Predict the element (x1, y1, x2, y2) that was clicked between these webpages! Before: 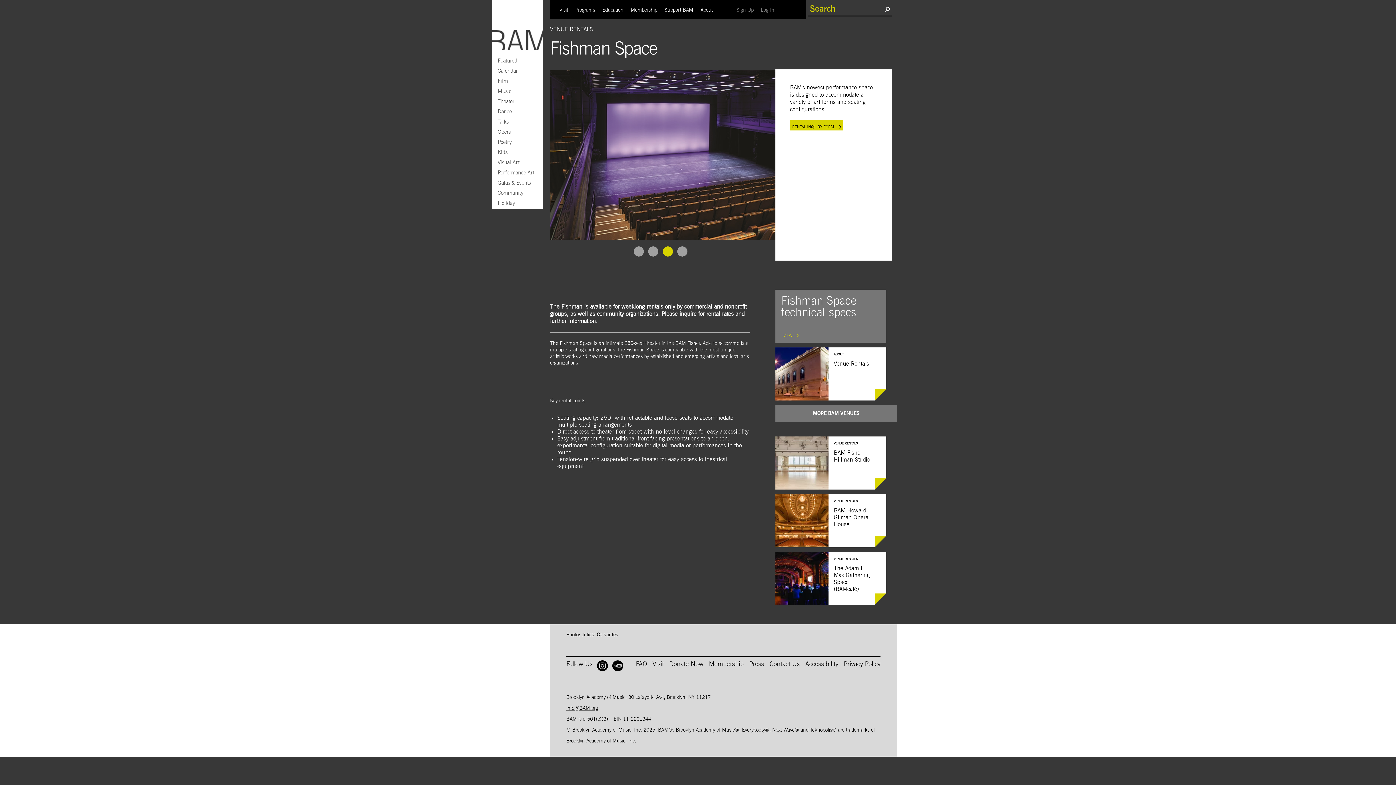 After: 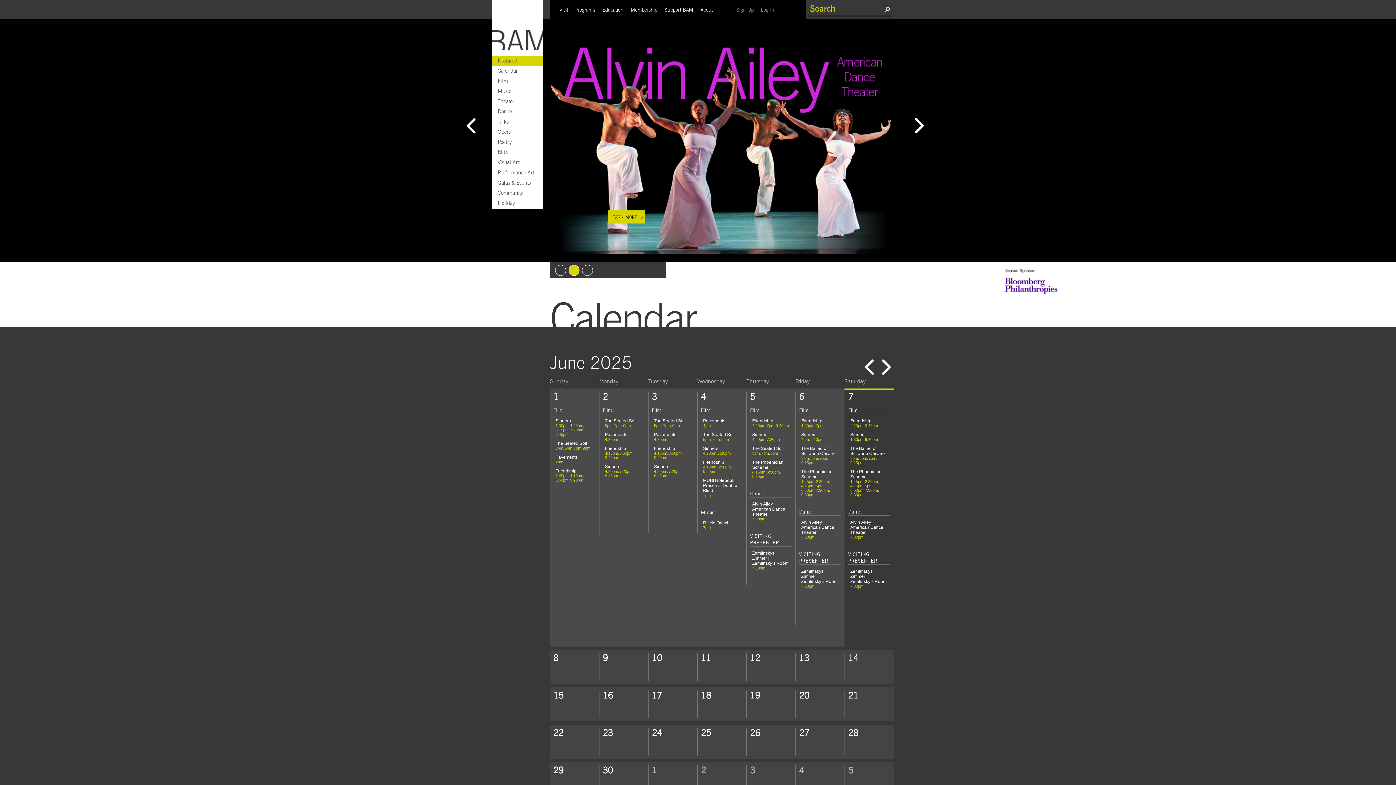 Action: label: Featured bbox: (492, 56, 542, 66)